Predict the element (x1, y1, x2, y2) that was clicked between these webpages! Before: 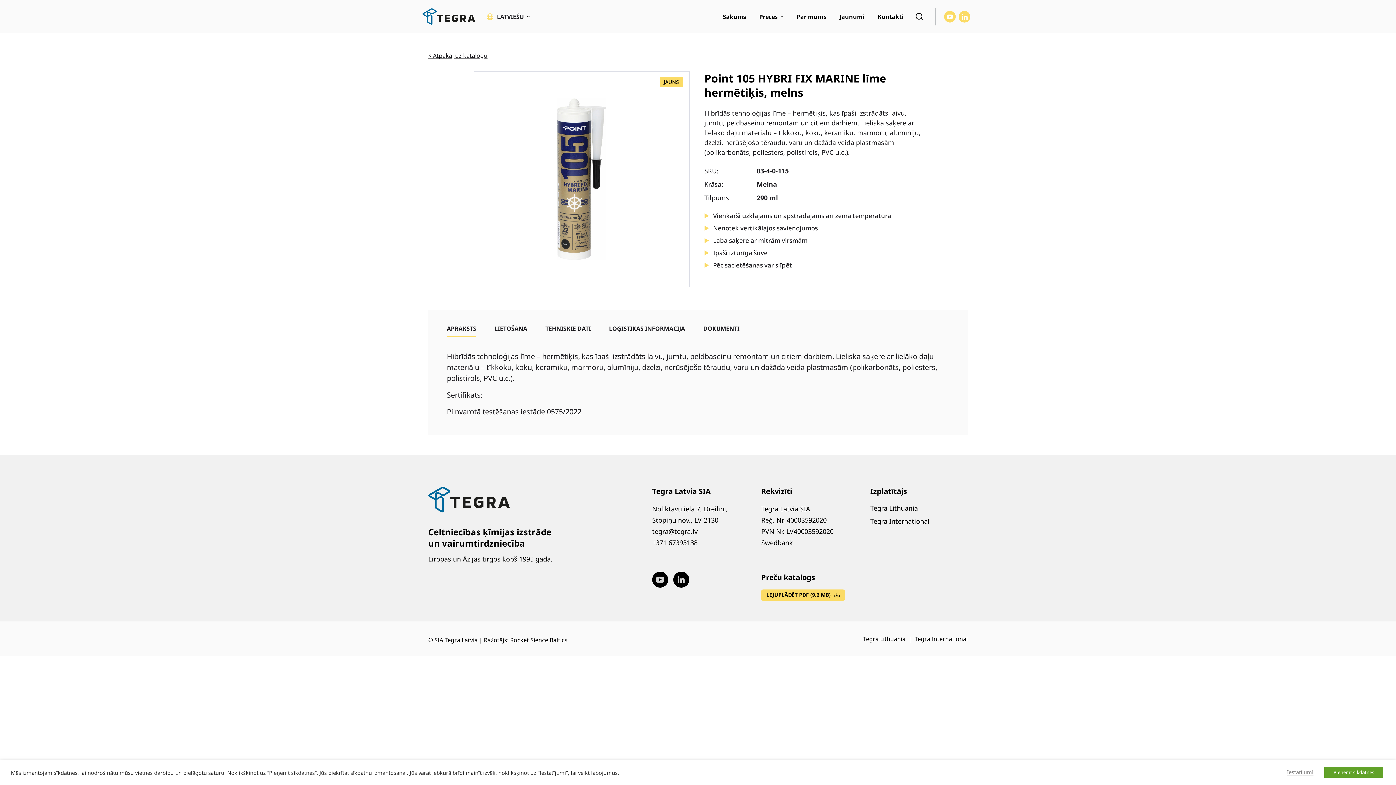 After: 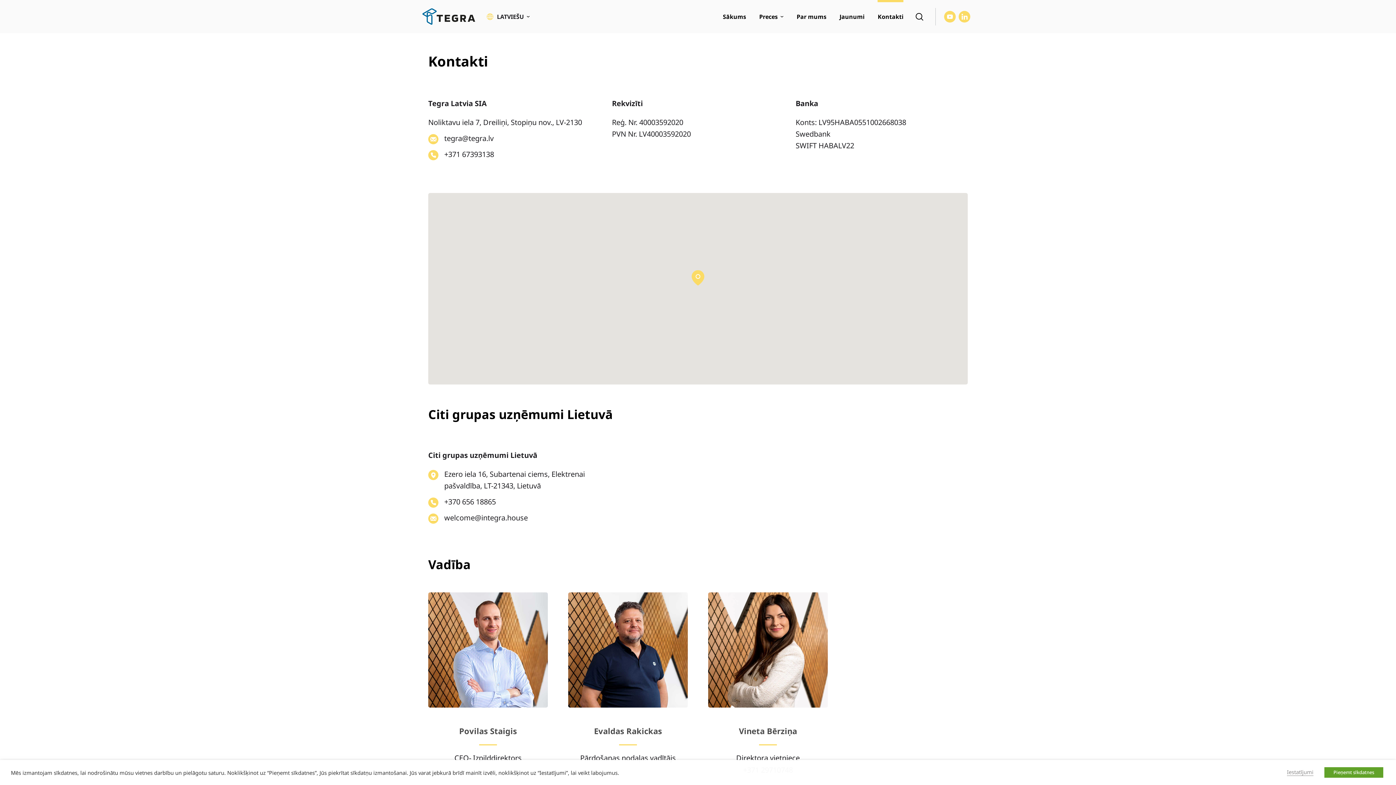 Action: label: Kontakti bbox: (877, 13, 903, 19)